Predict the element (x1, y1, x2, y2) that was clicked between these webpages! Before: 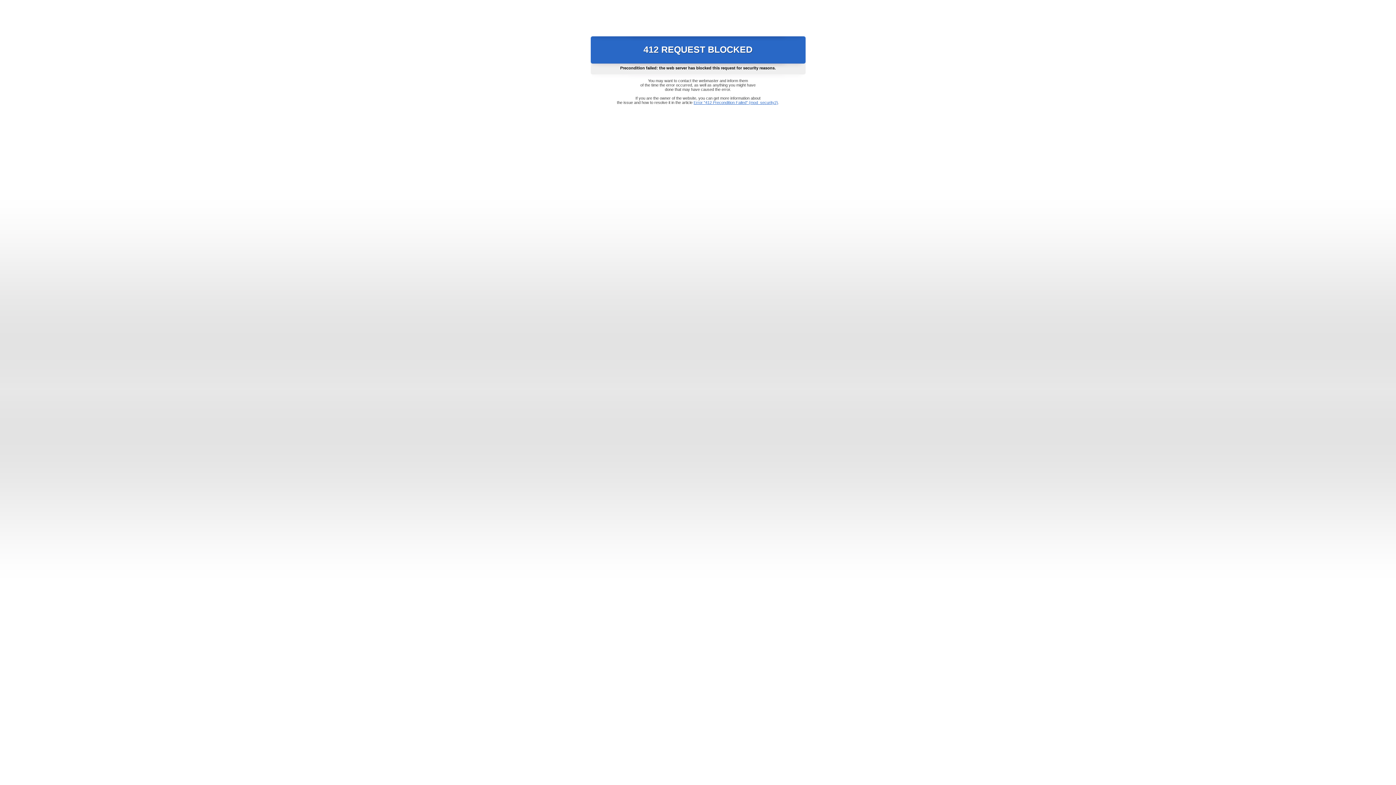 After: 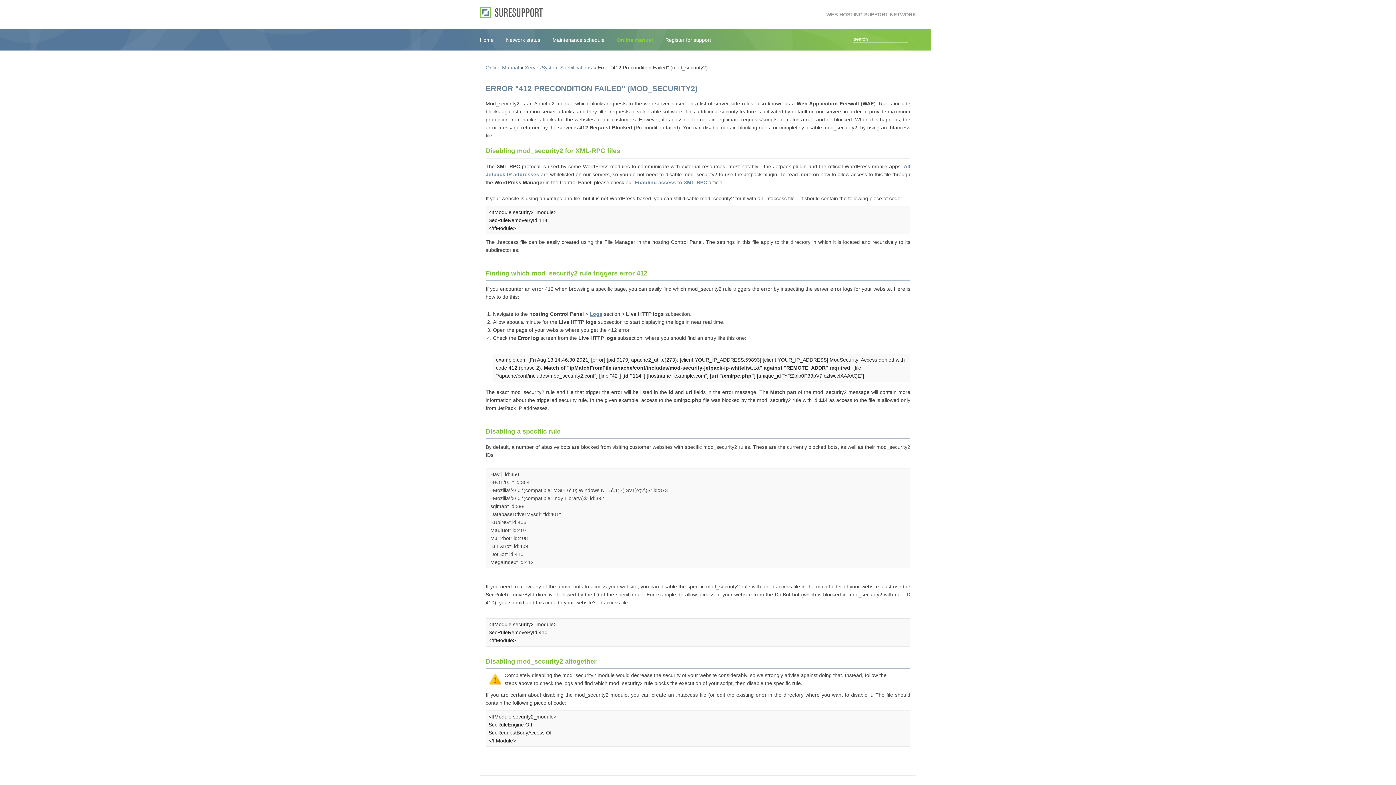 Action: label: Error "412 Precondition Failed" (mod_security2) bbox: (693, 100, 778, 104)